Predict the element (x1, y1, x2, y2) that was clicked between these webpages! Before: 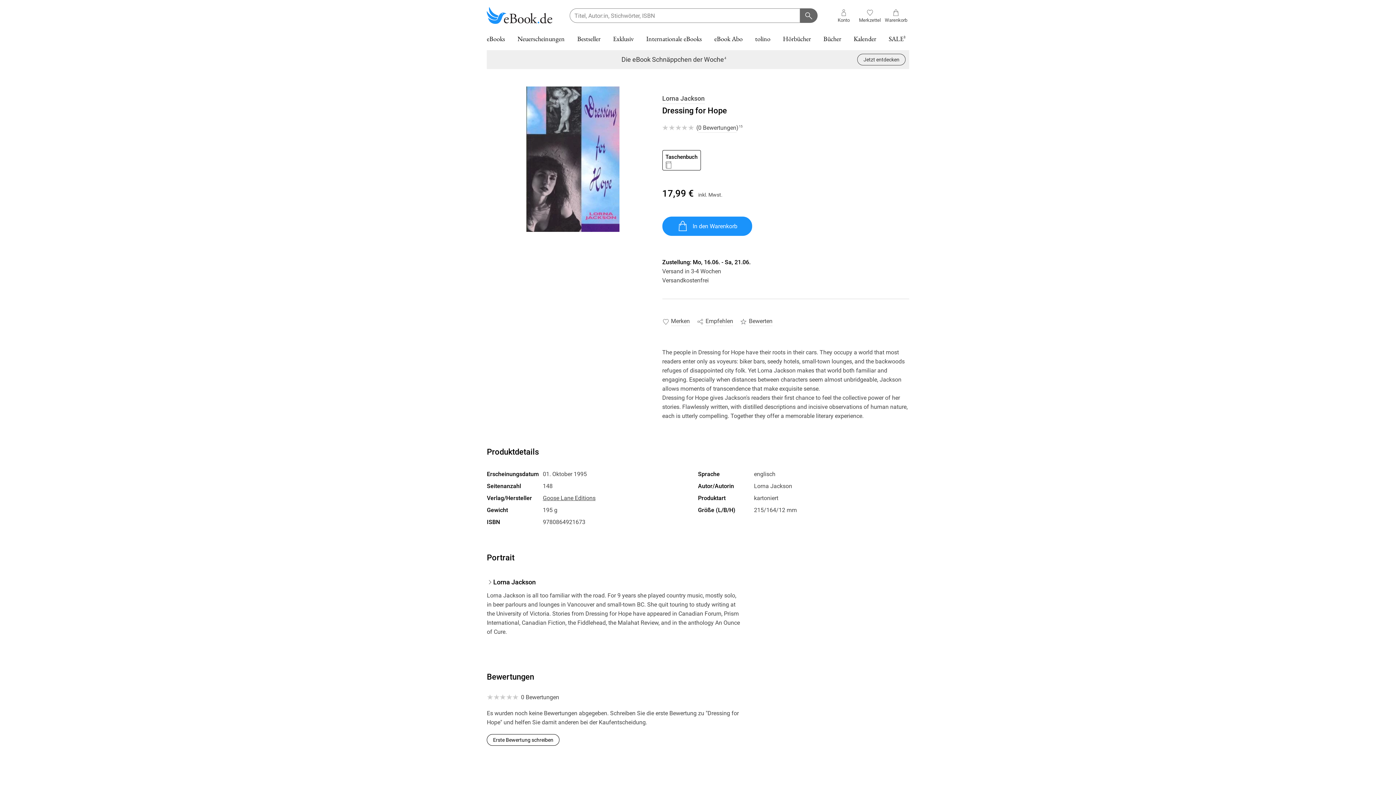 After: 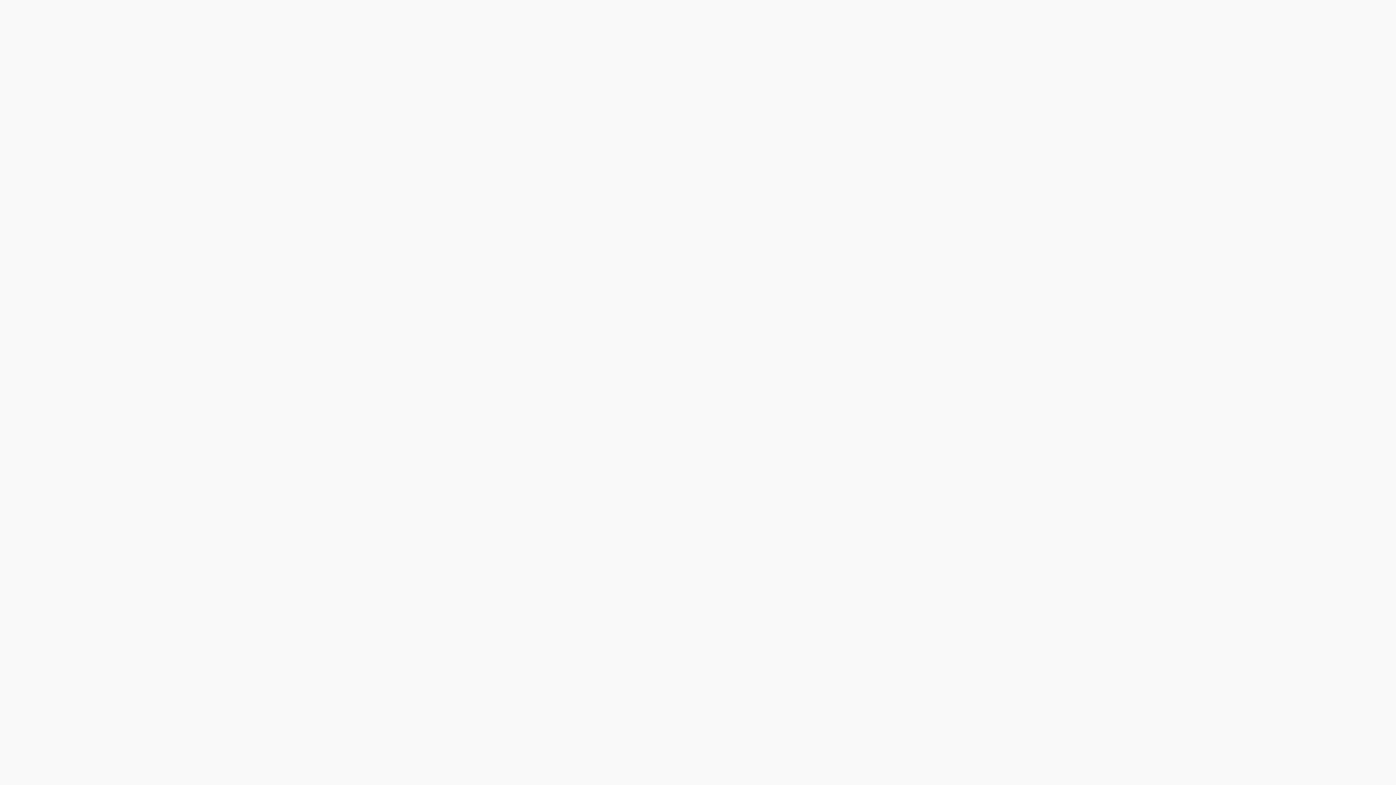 Action: bbox: (486, 50, 909, 69) label: mehr erfahren